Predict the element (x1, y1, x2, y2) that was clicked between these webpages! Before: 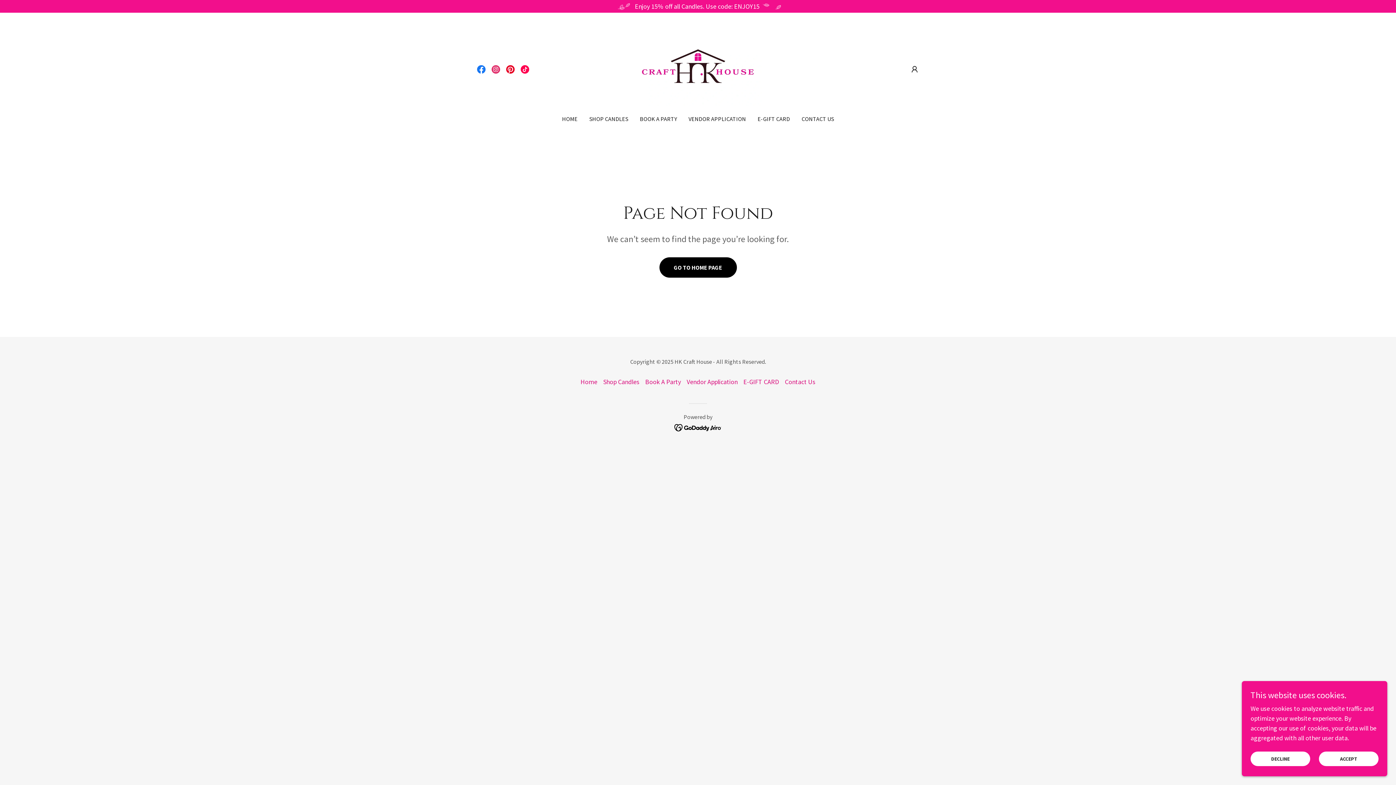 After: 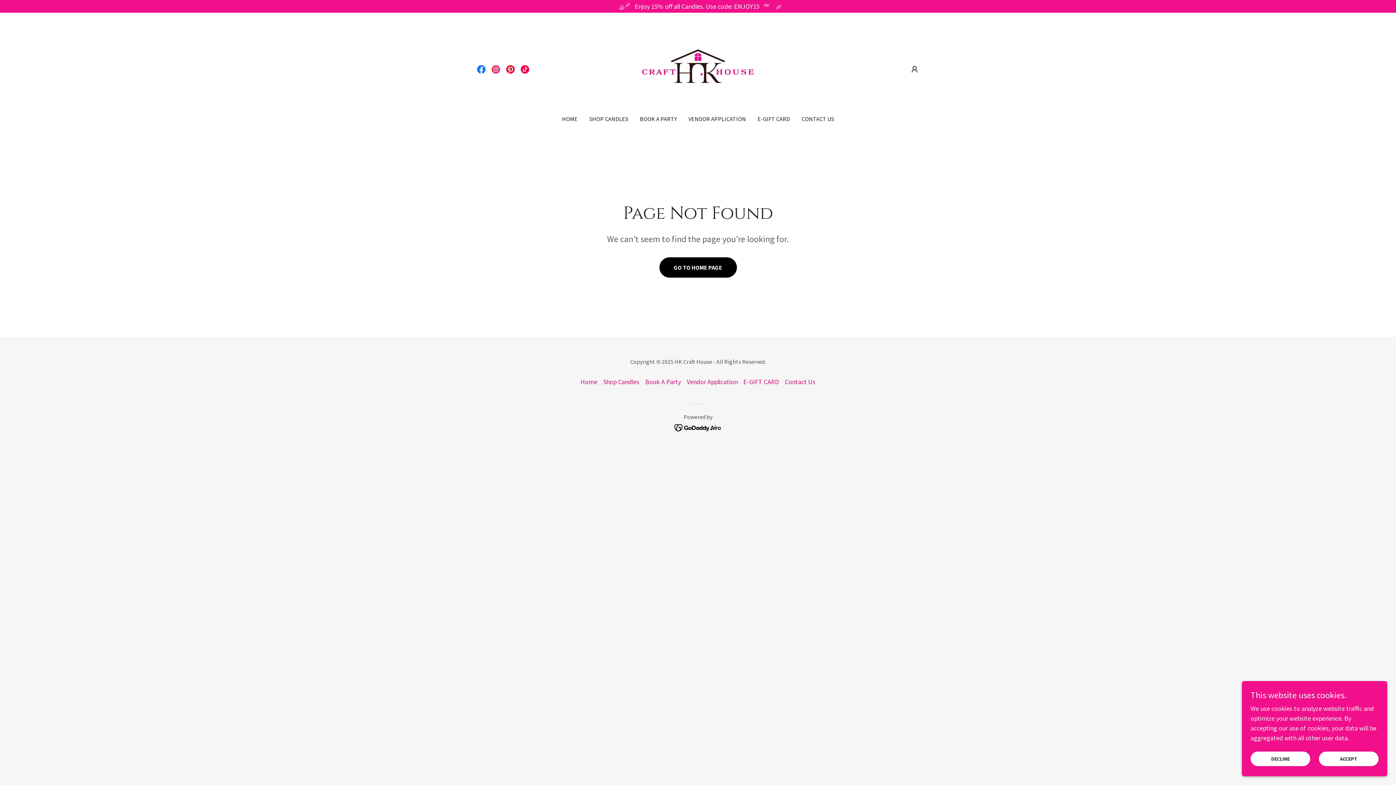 Action: bbox: (503, 62, 517, 76) label: Pinterest